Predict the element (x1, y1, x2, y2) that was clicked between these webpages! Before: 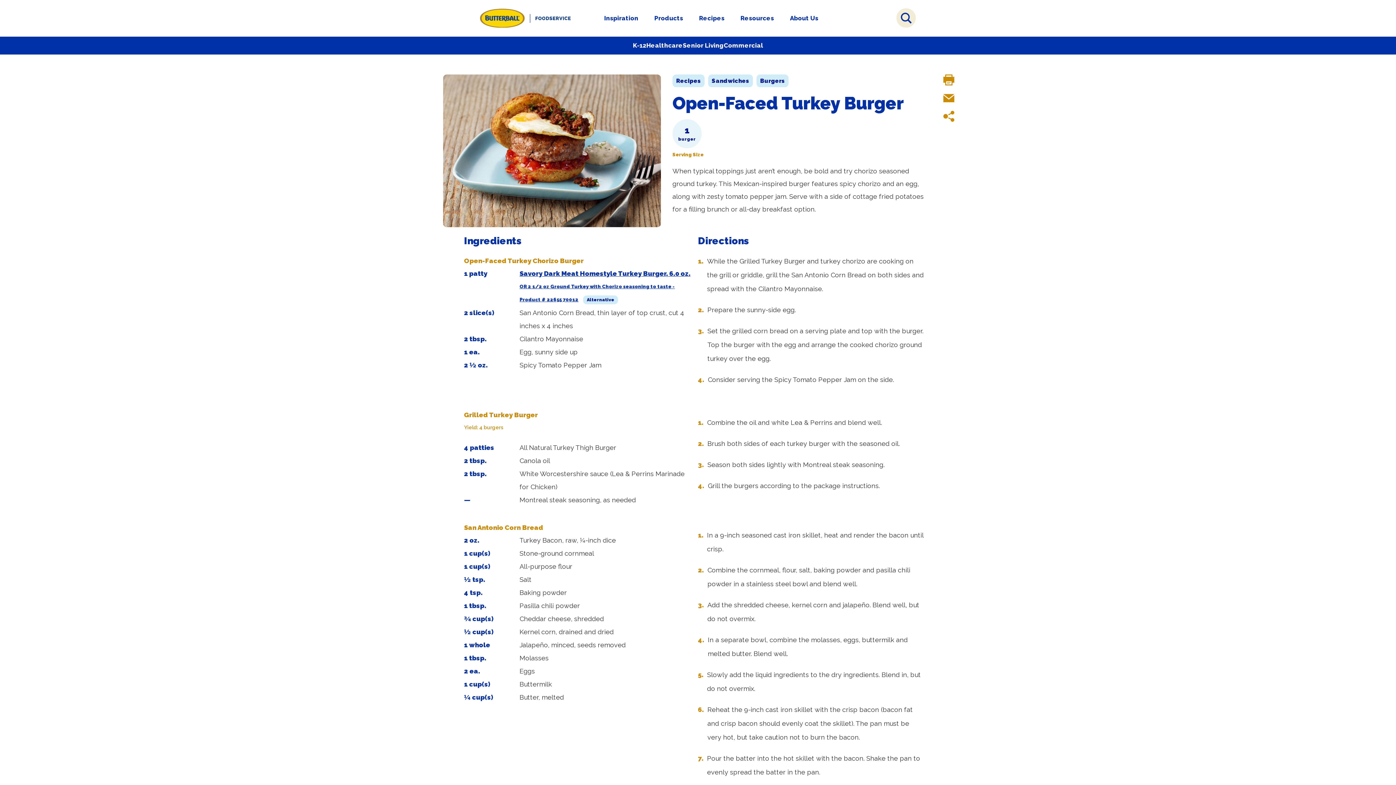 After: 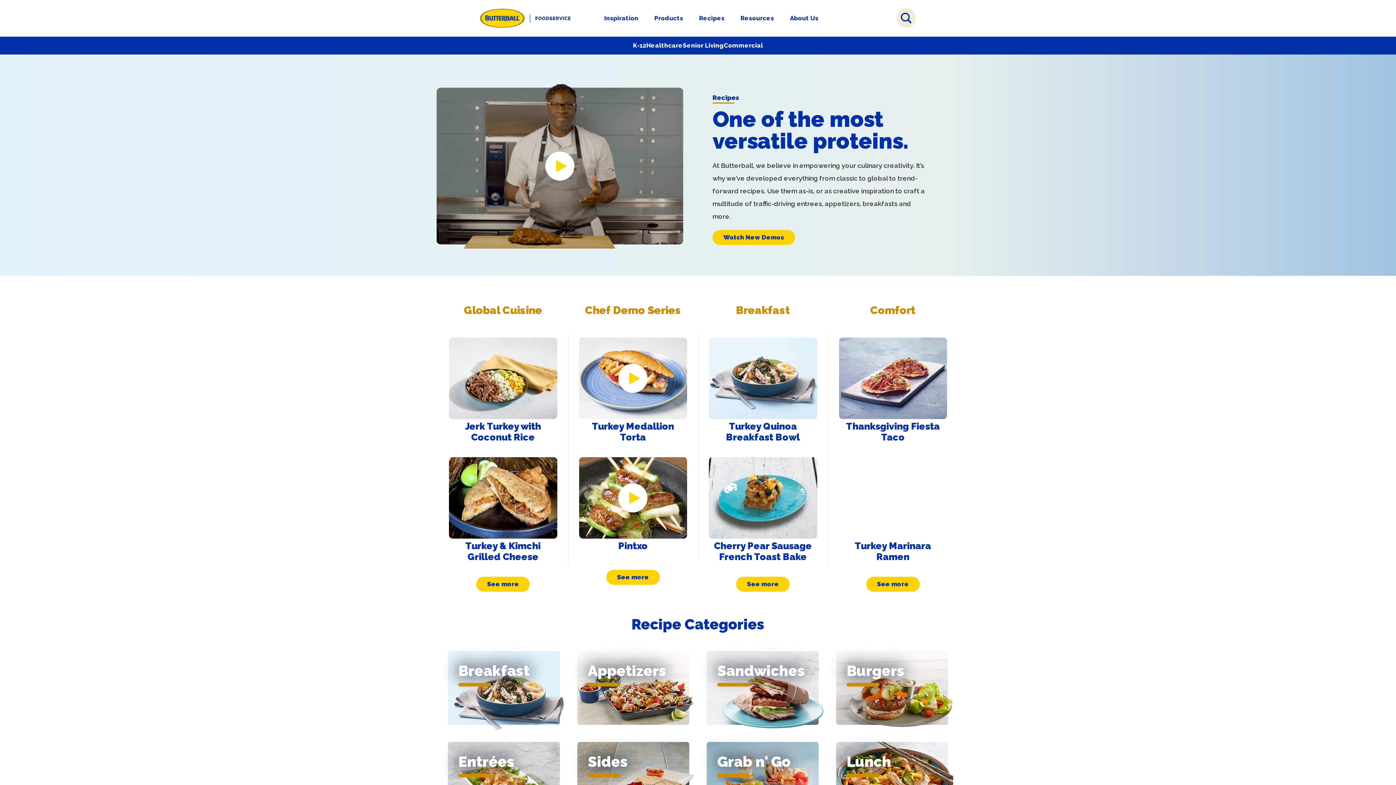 Action: label: Recipes bbox: (699, 14, 724, 21)